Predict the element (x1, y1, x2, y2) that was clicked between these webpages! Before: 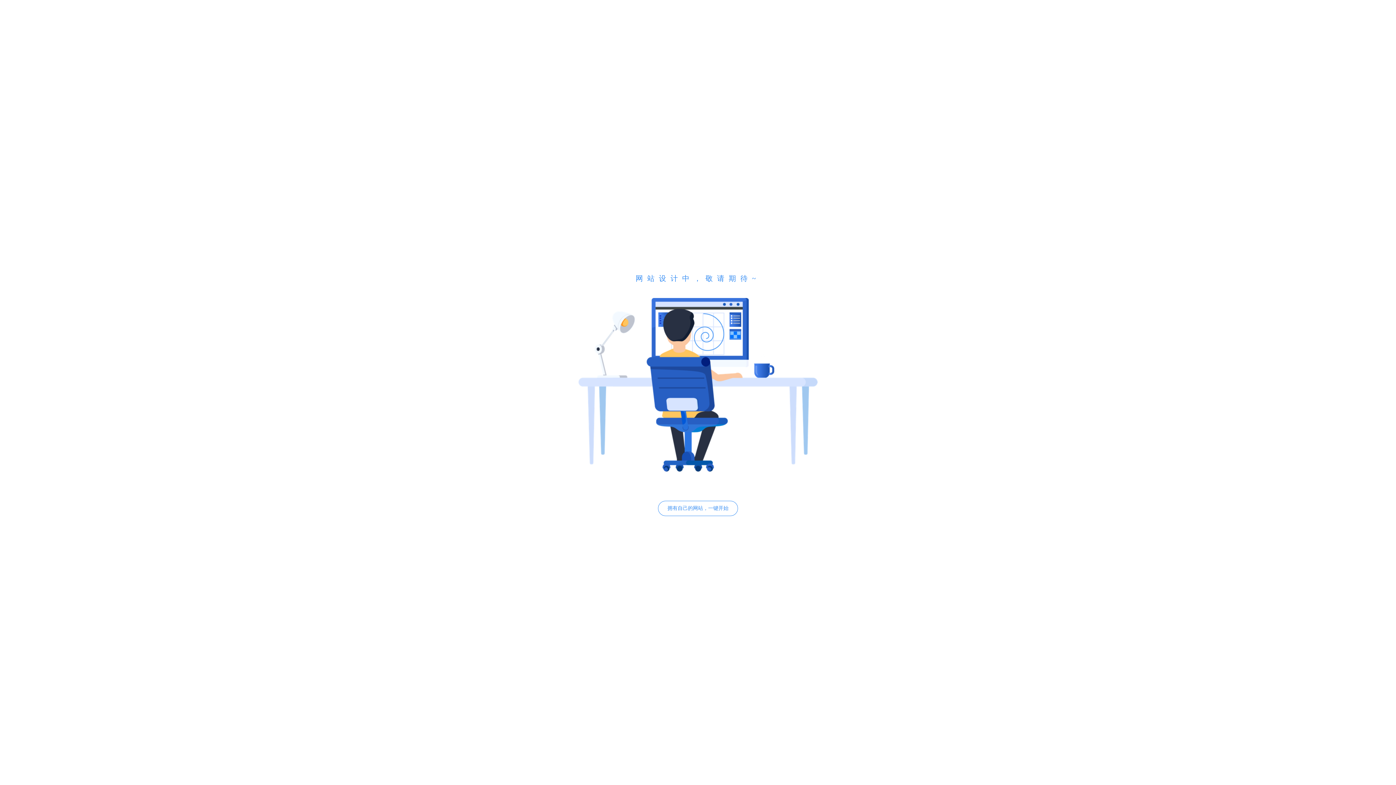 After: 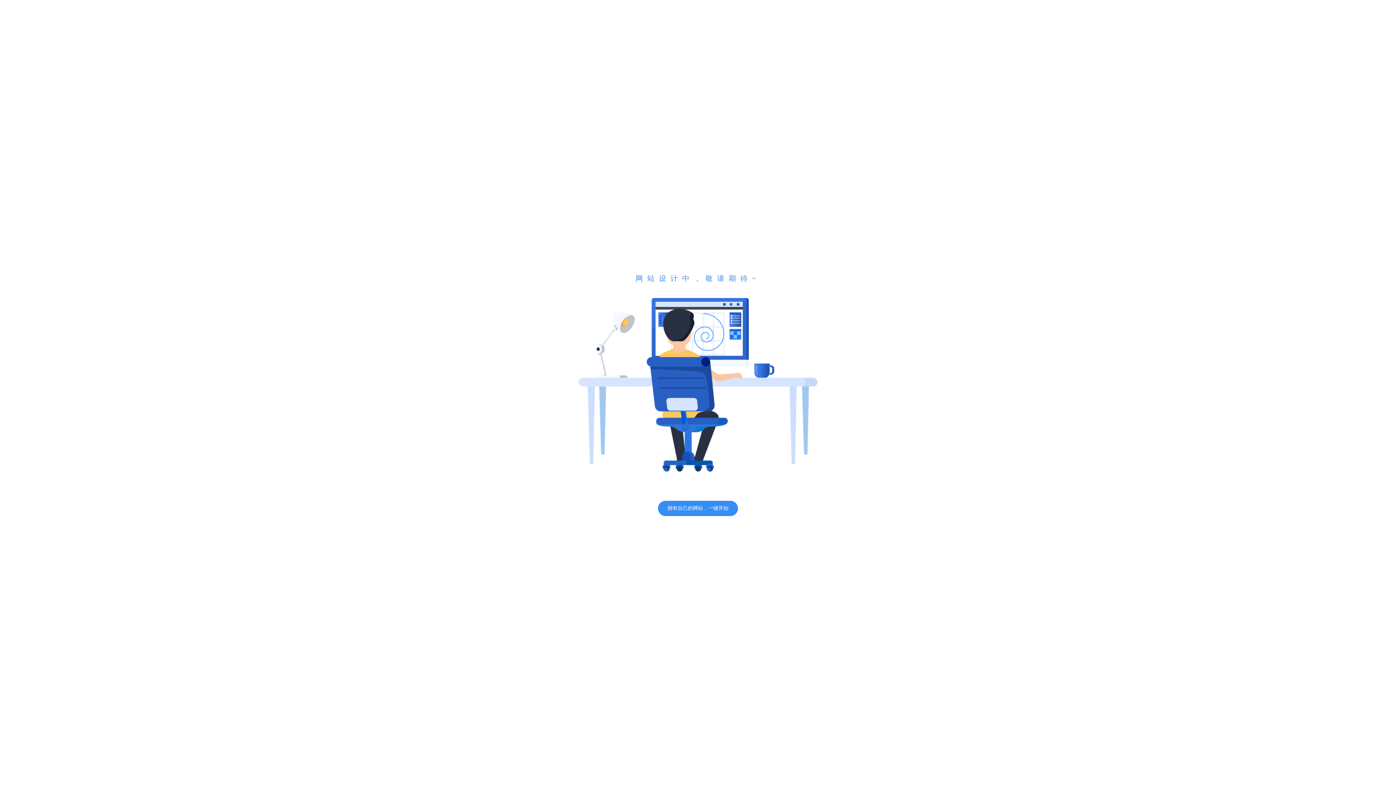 Action: label: 拥有自己的网站，一键开始 bbox: (658, 501, 738, 516)